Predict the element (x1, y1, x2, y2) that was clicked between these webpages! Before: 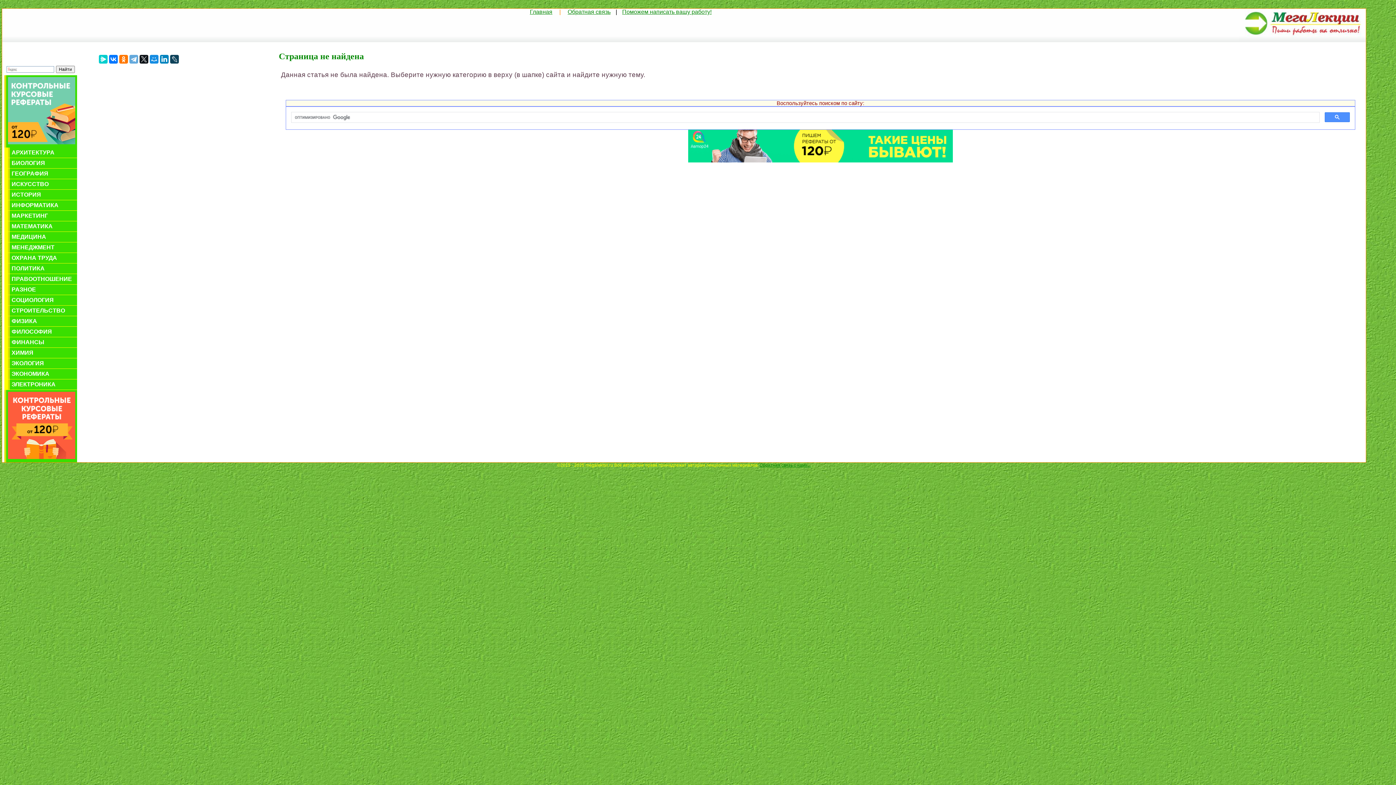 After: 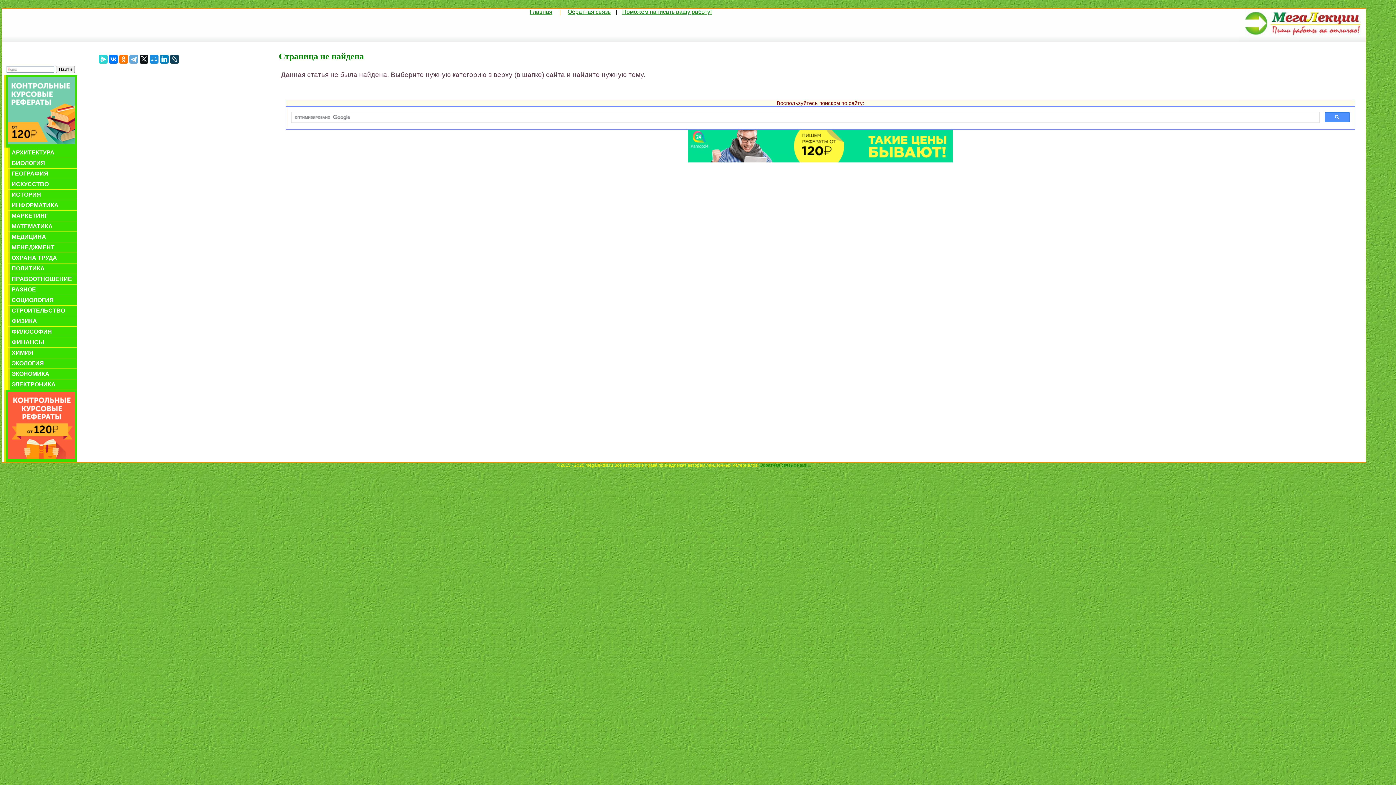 Action: bbox: (98, 54, 107, 63)